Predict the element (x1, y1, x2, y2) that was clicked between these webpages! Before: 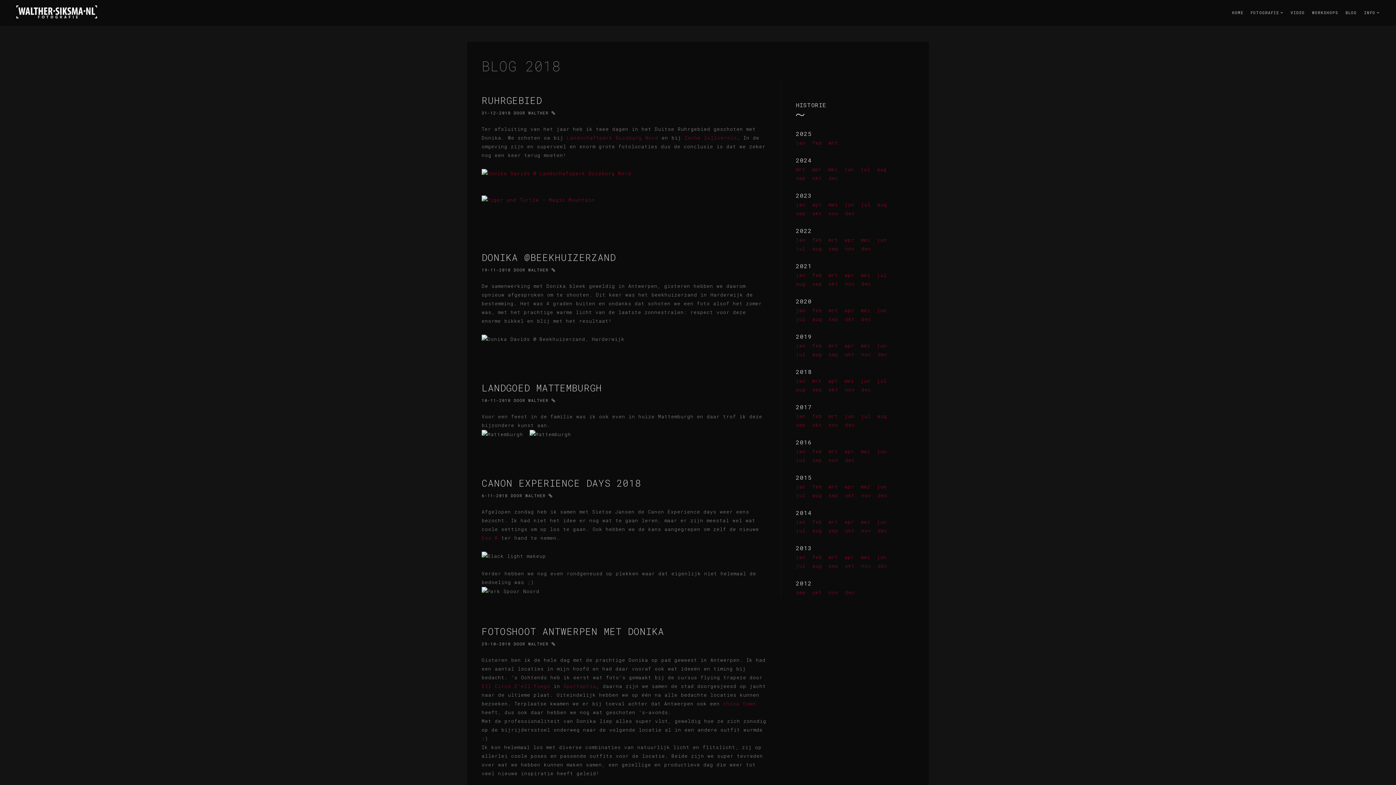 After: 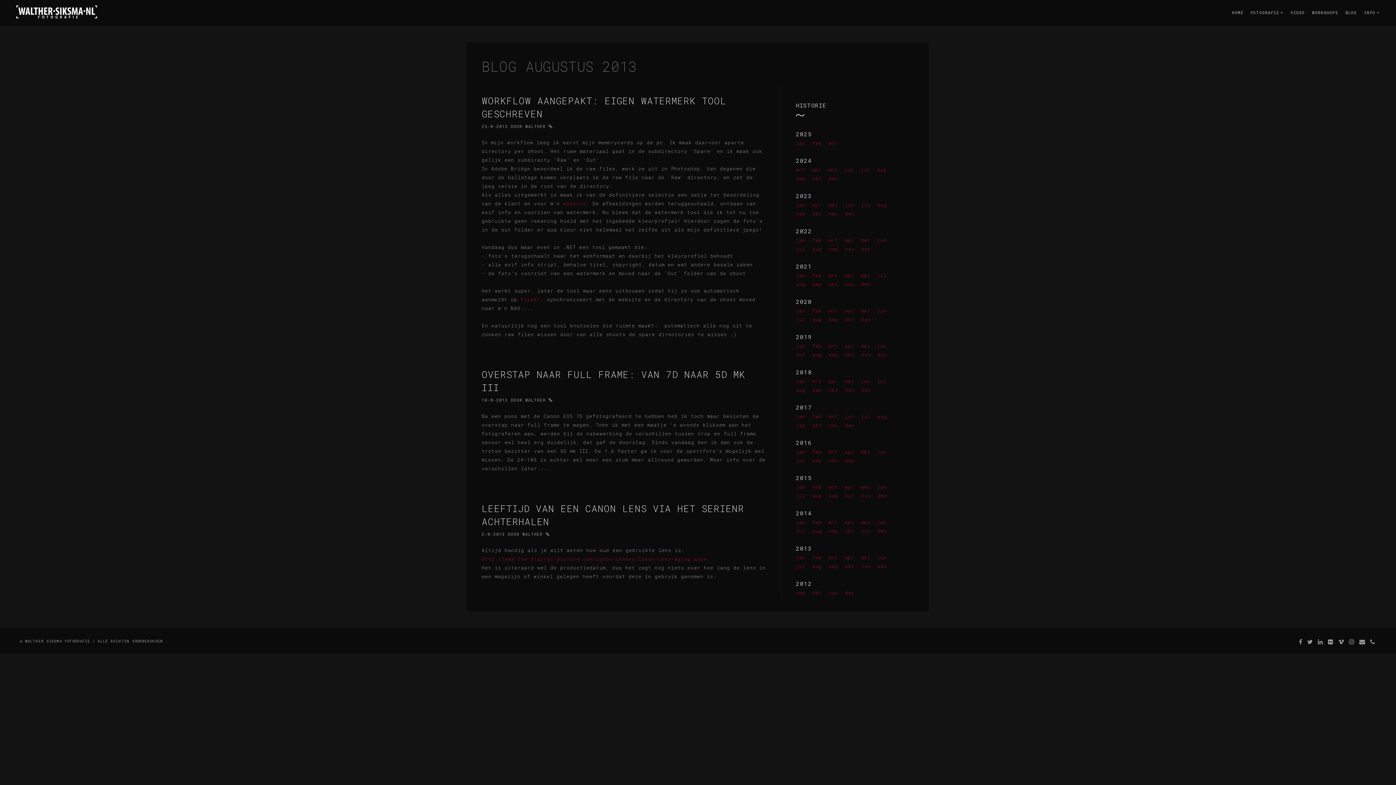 Action: bbox: (812, 562, 822, 569) label: aug